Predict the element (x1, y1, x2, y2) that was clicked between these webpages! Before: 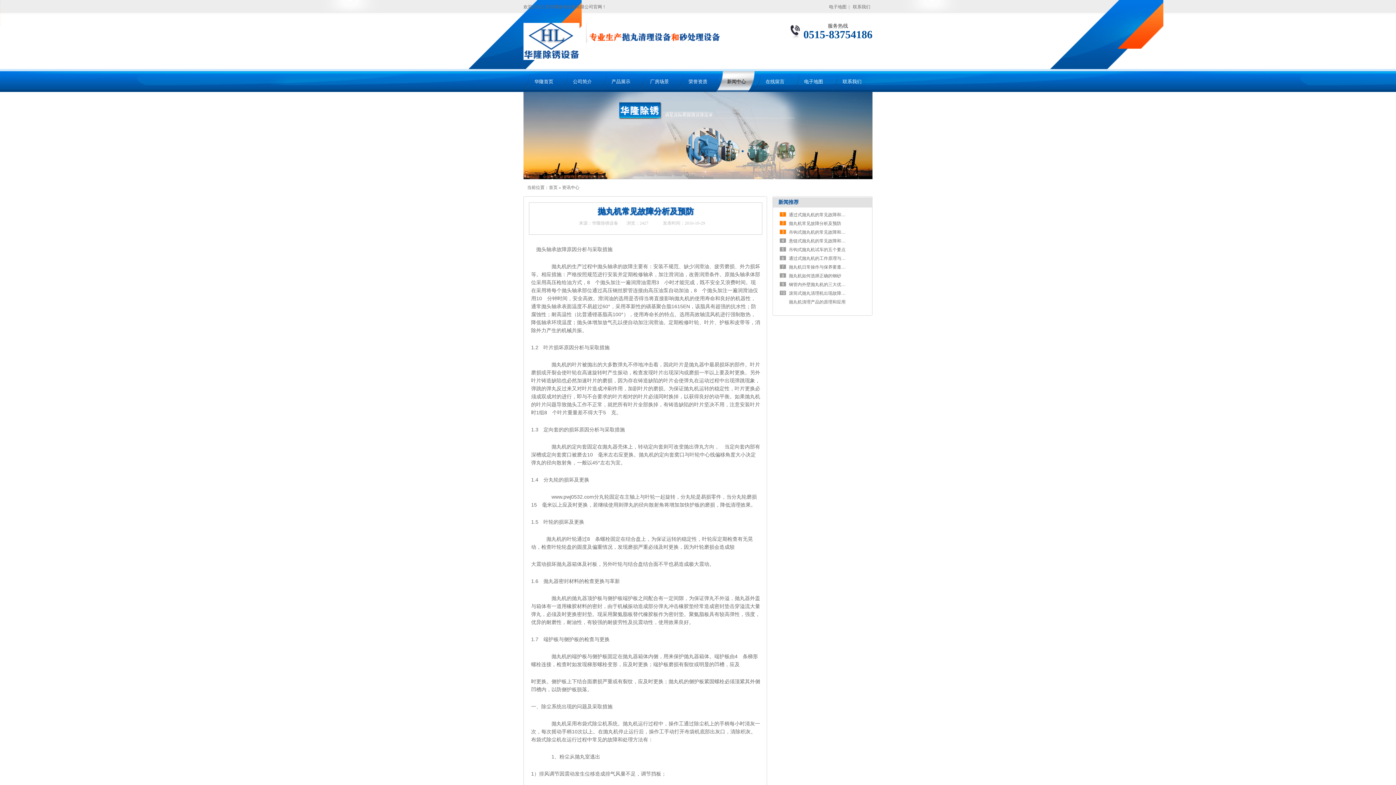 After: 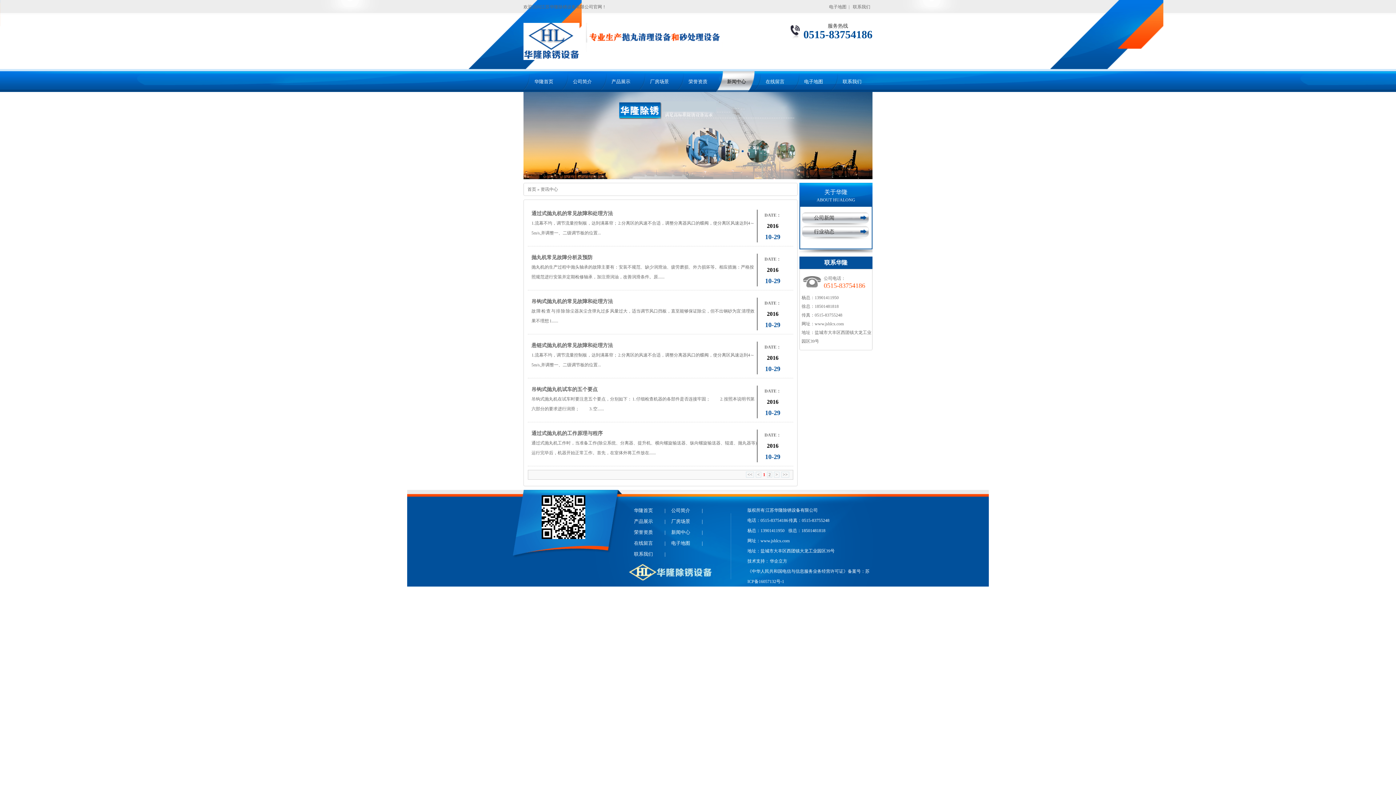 Action: label: 新闻中心 bbox: (716, 71, 754, 92)